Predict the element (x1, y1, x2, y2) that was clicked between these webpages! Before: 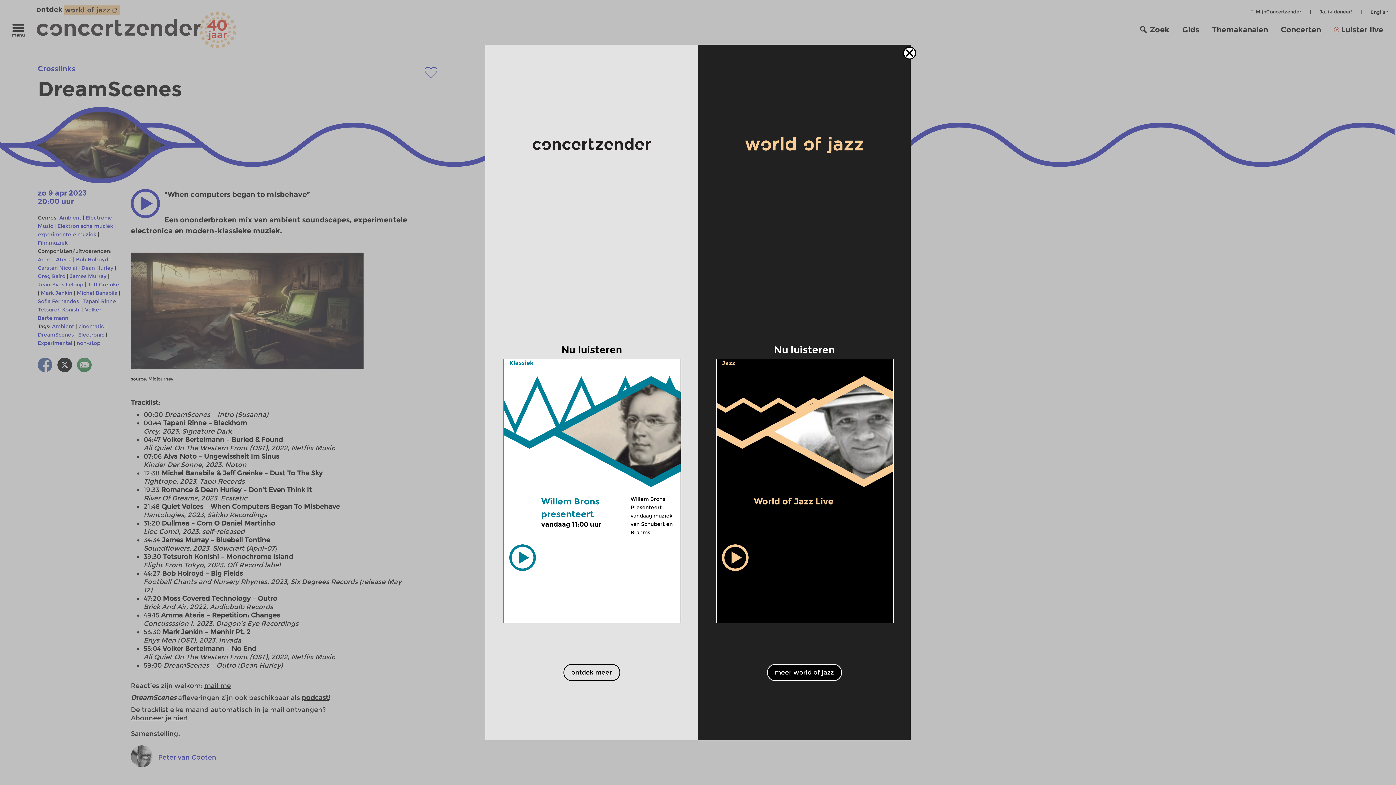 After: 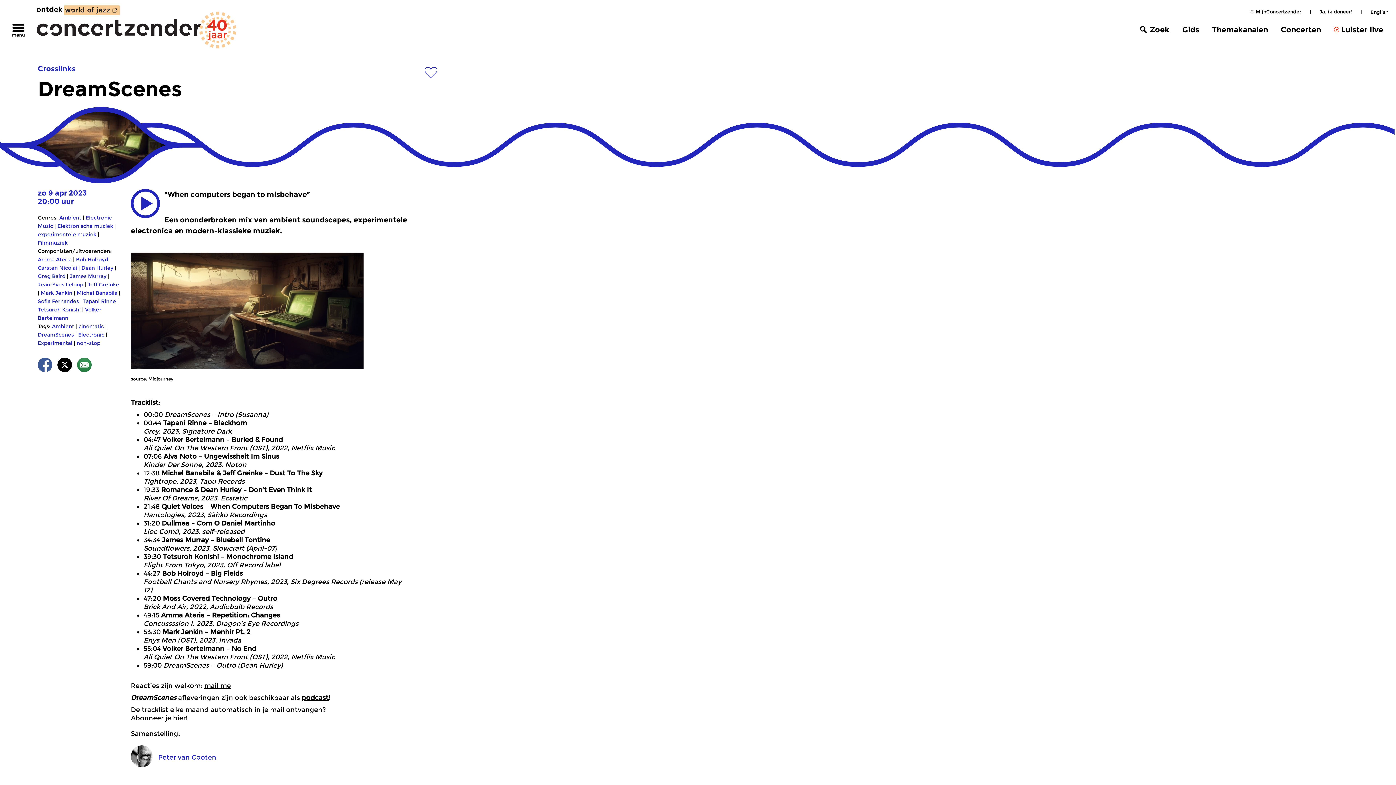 Action: label: ontdek meer bbox: (563, 664, 620, 681)